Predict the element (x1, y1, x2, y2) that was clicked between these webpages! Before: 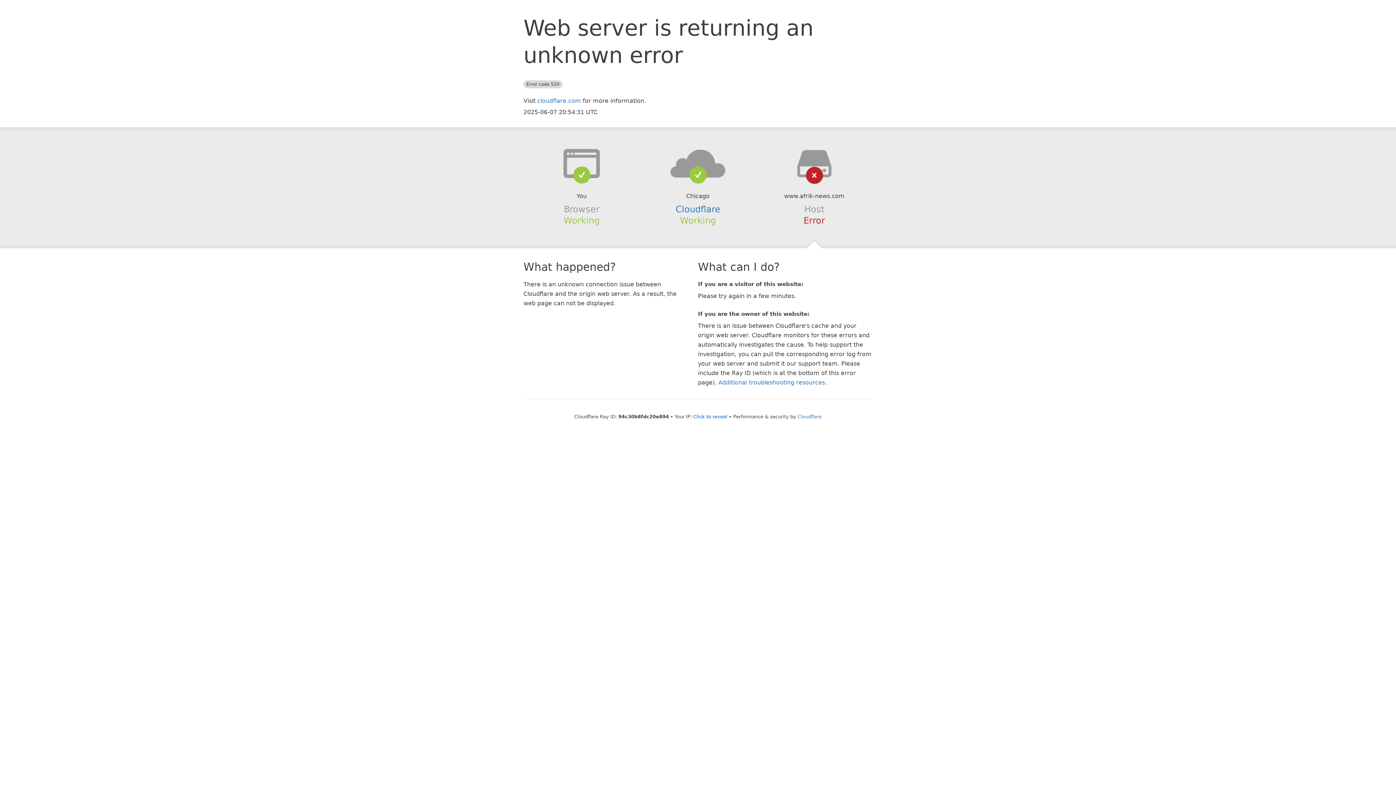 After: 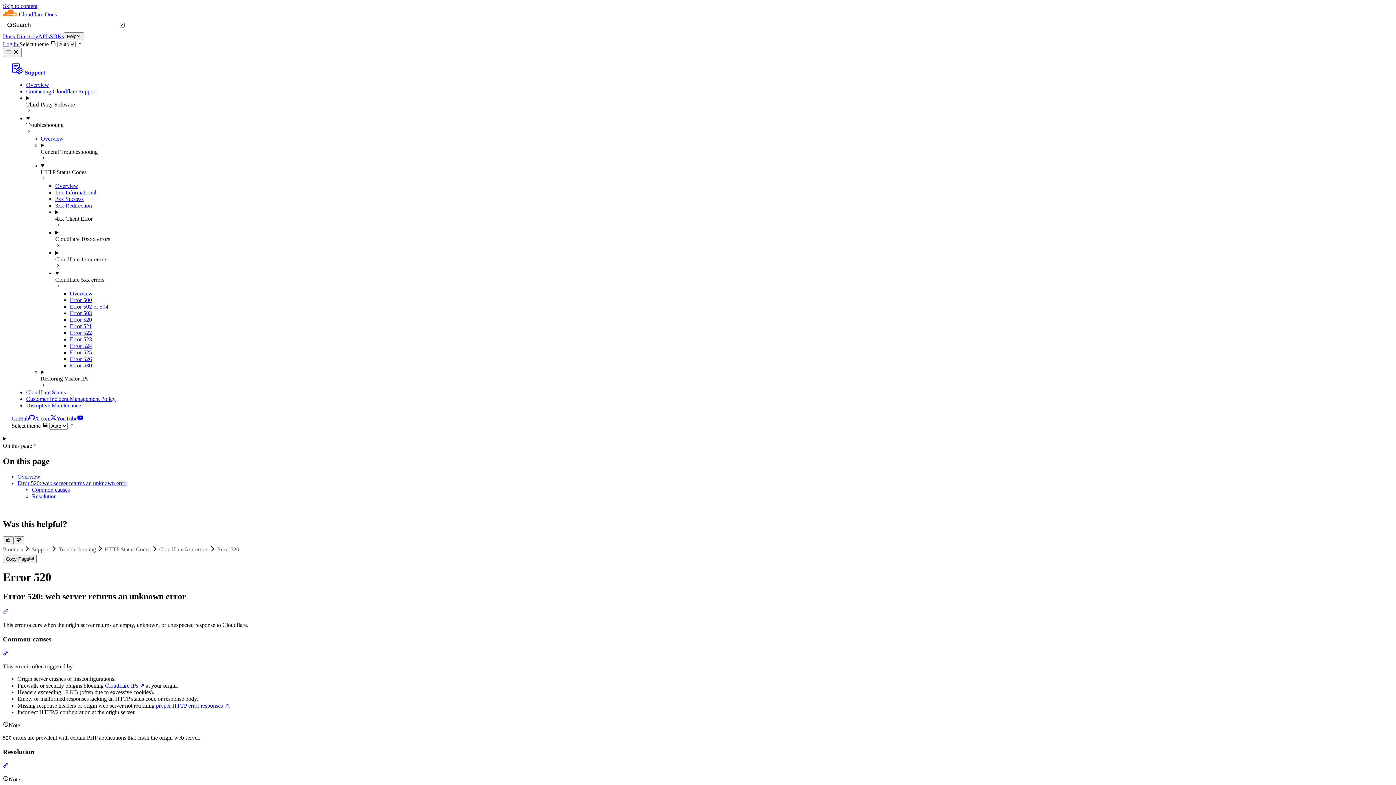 Action: bbox: (718, 379, 825, 386) label: Additional troubleshooting resources